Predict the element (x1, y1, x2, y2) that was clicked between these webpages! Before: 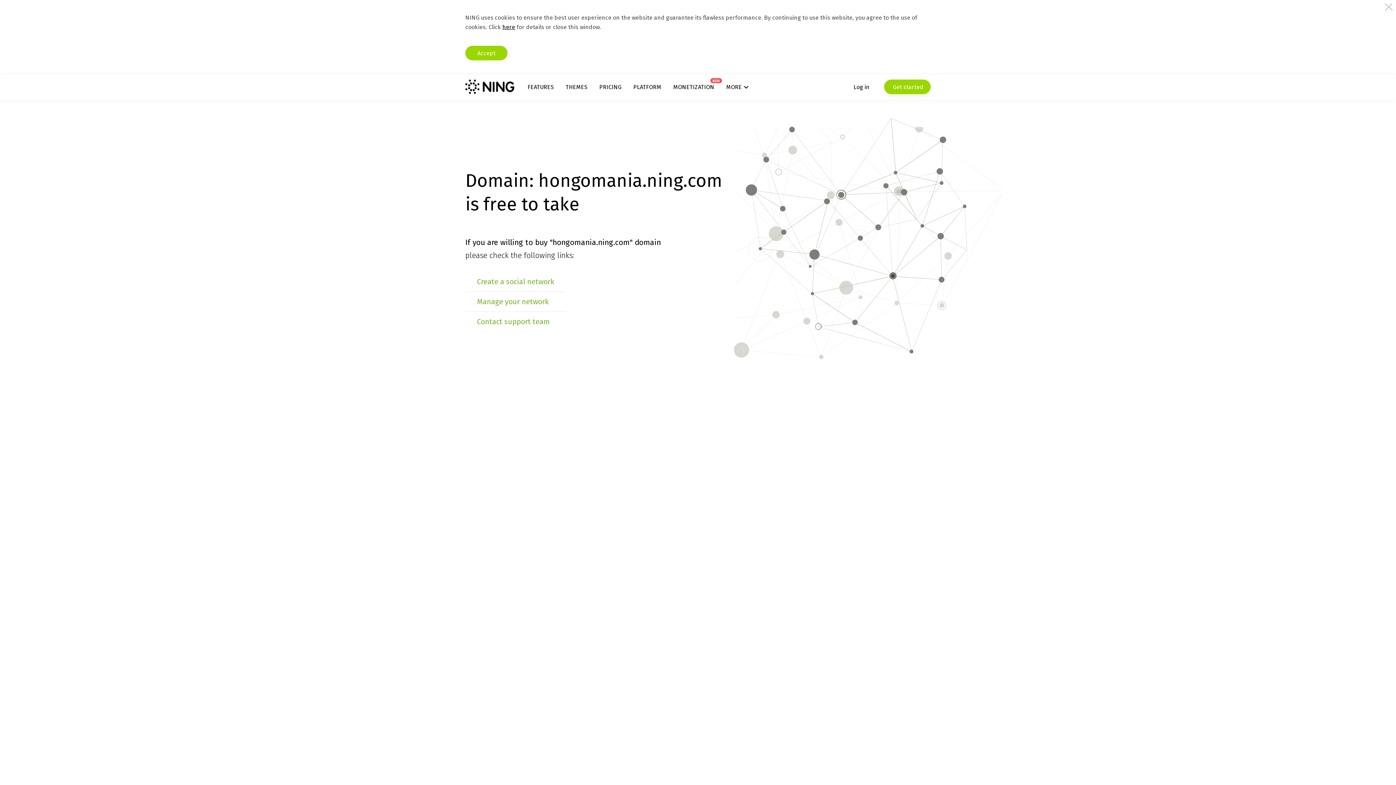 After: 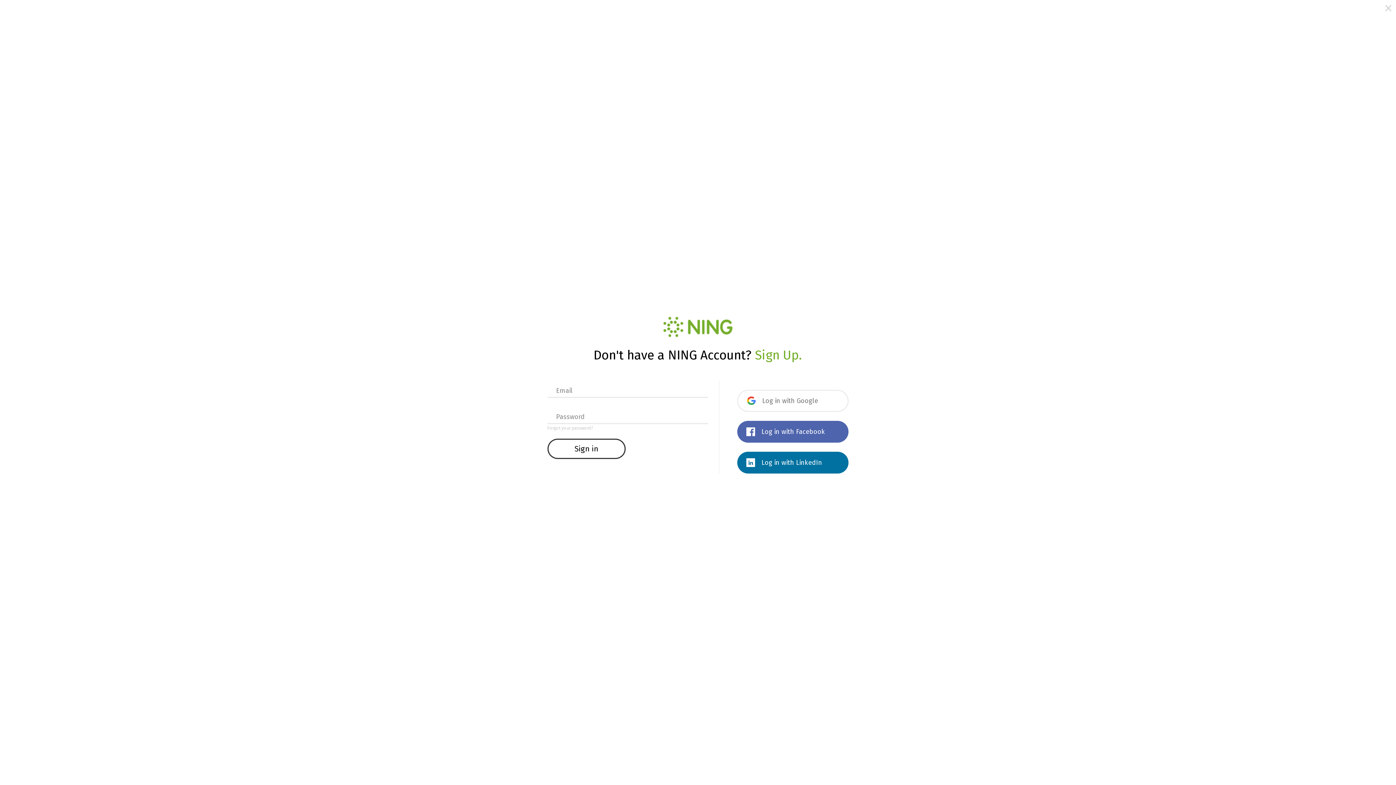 Action: label: Log in bbox: (853, 79, 869, 94)